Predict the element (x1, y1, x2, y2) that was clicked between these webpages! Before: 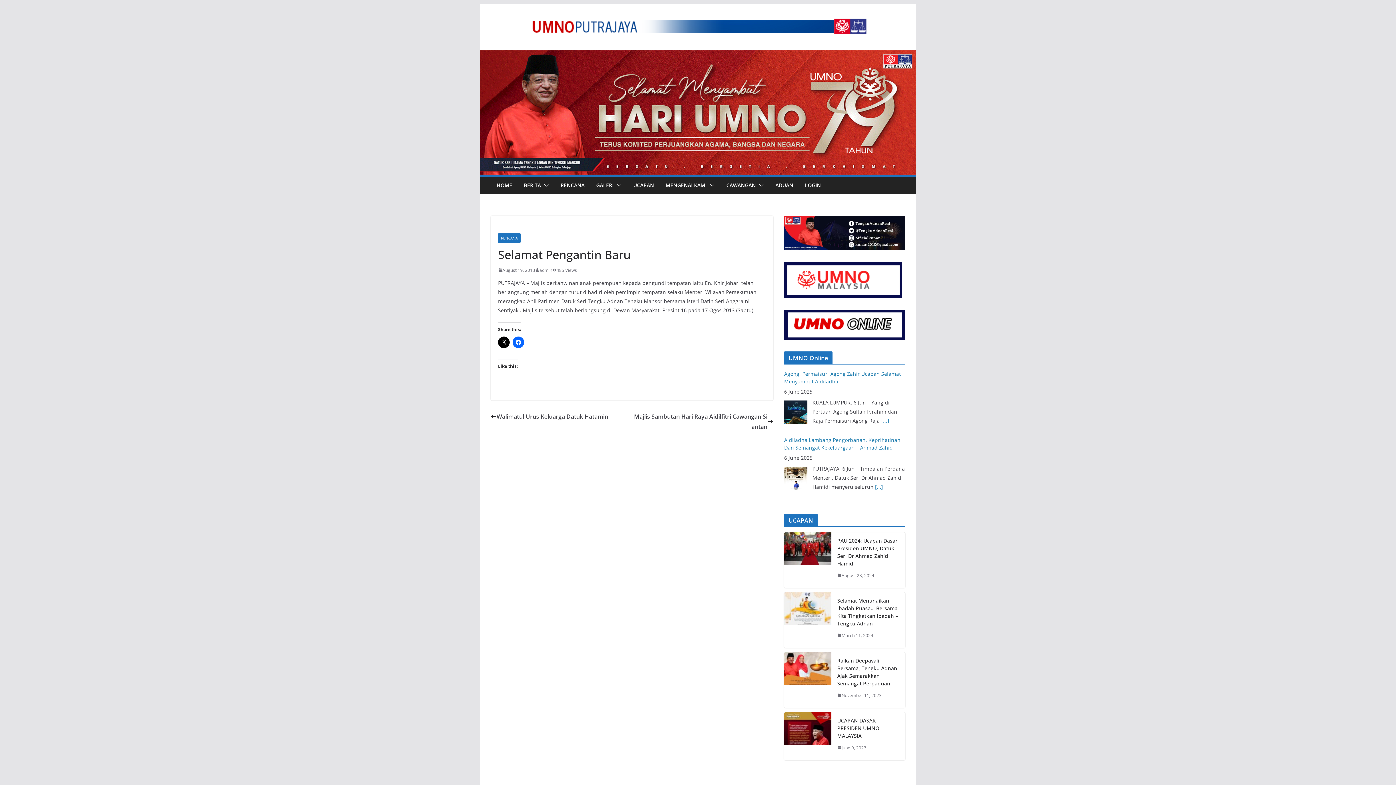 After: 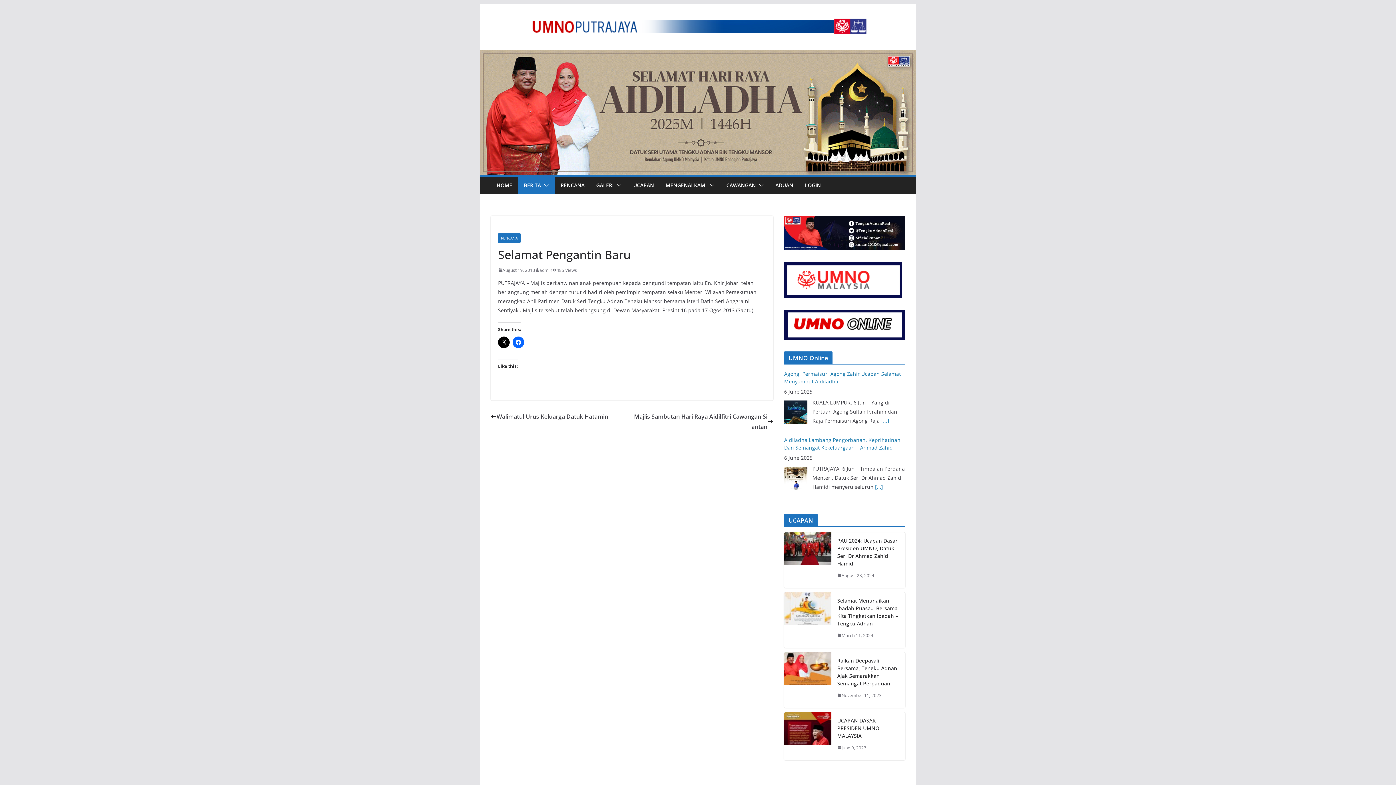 Action: bbox: (541, 180, 549, 190)